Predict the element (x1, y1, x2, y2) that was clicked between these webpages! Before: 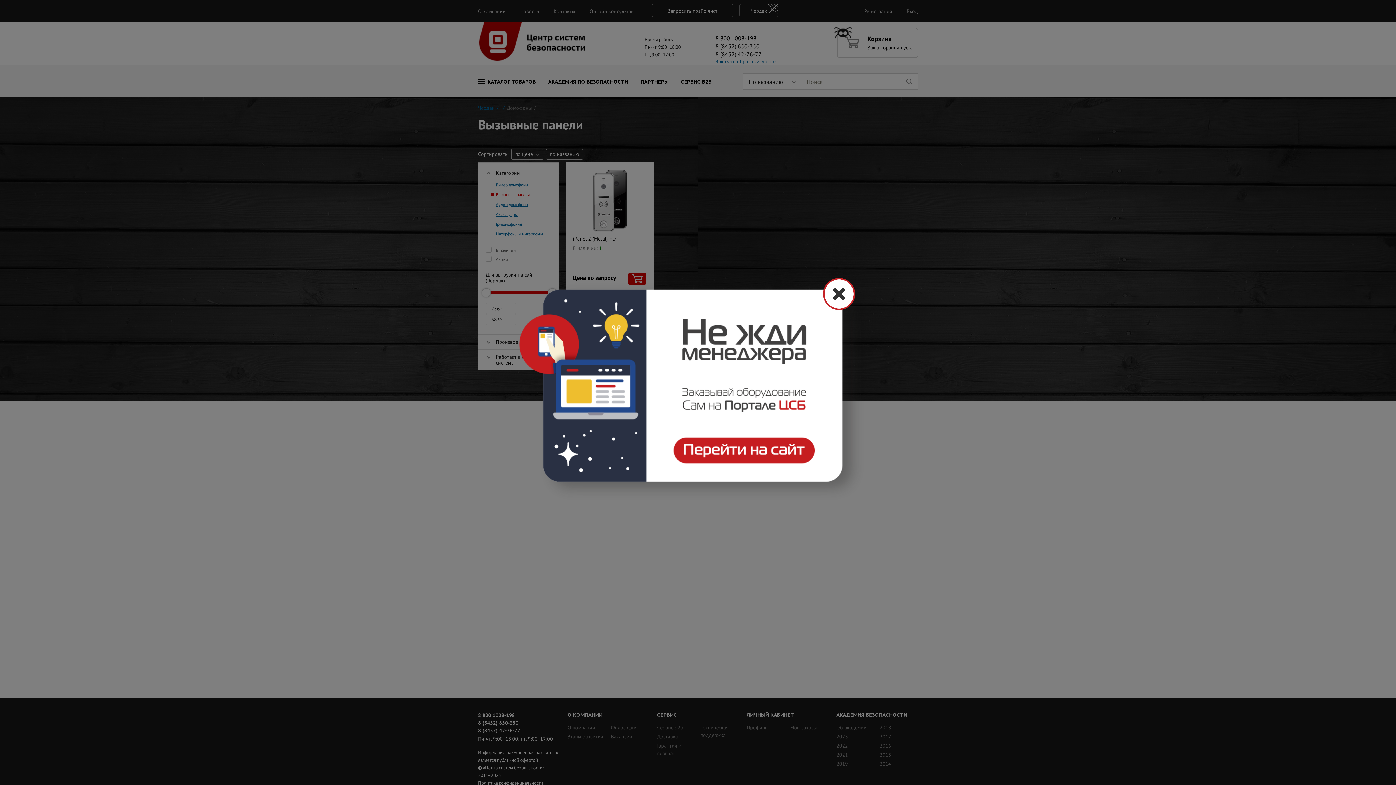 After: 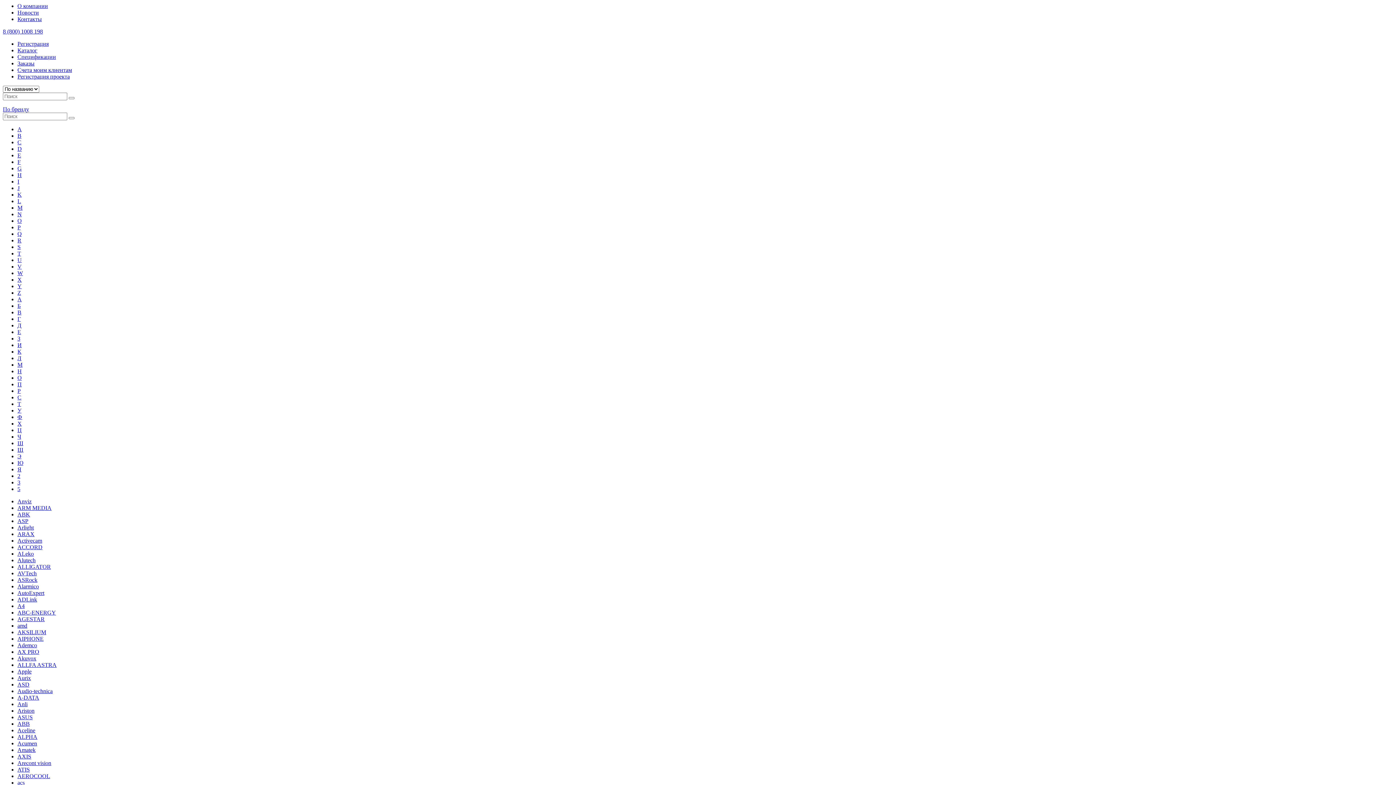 Action: bbox: (548, 288, 844, 482)